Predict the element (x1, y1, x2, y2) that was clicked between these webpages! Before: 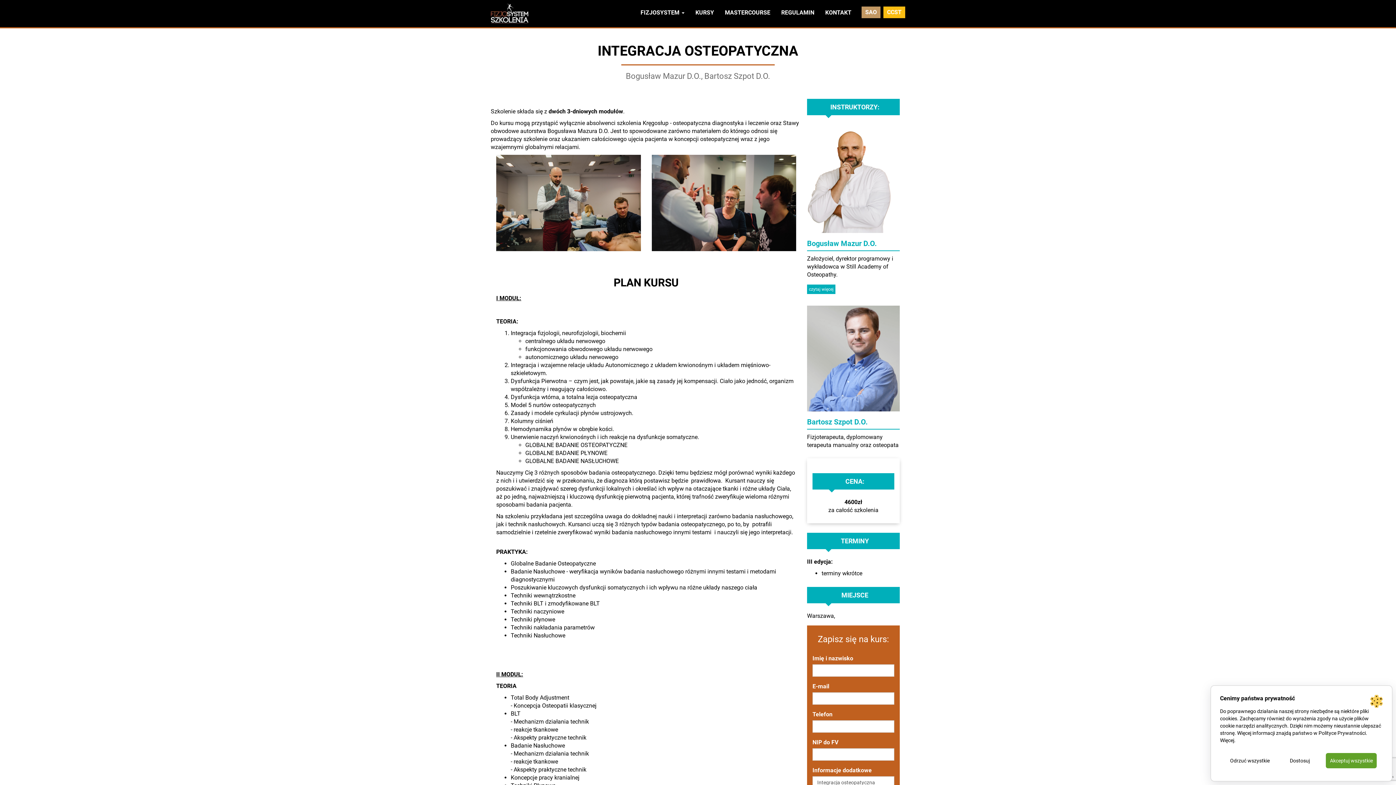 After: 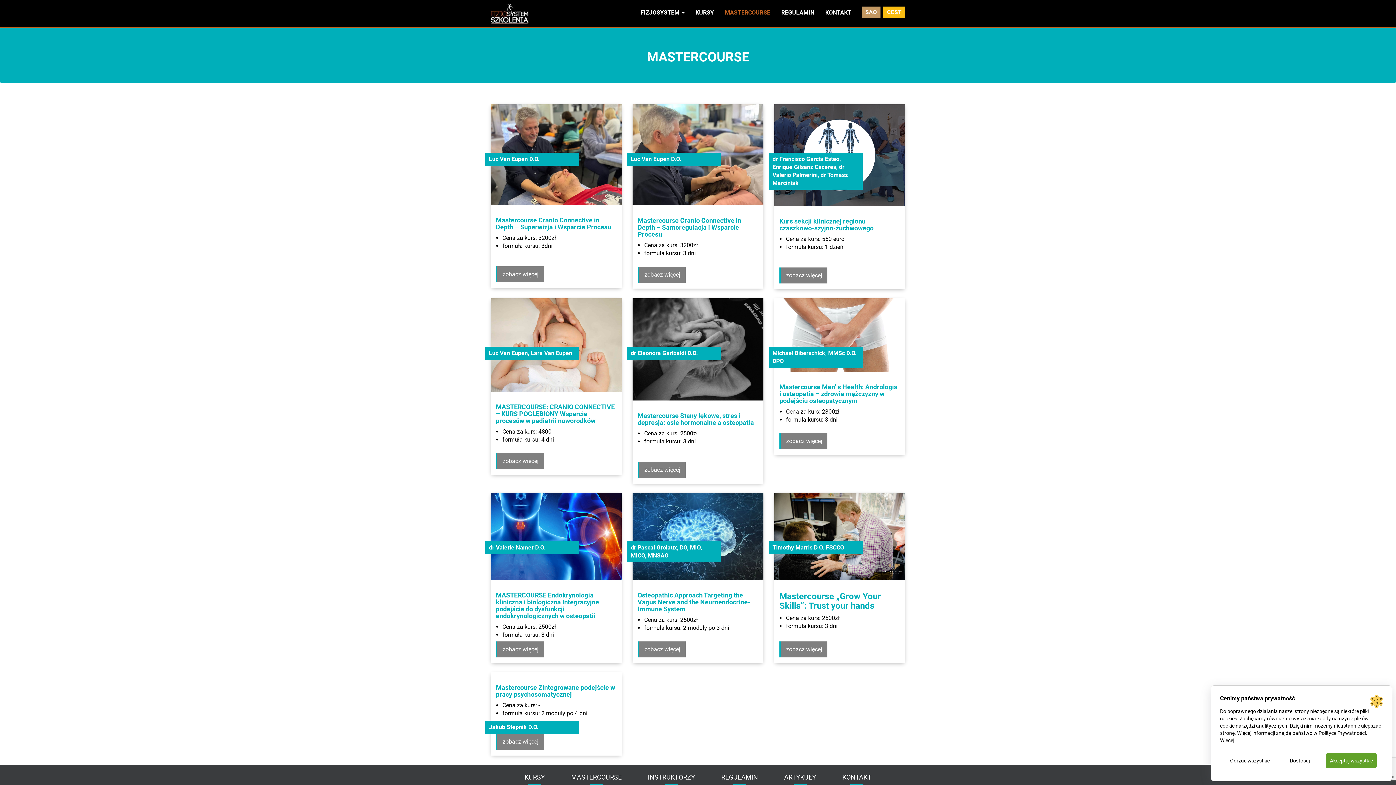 Action: bbox: (719, 3, 776, 21) label: MASTERCOURSE